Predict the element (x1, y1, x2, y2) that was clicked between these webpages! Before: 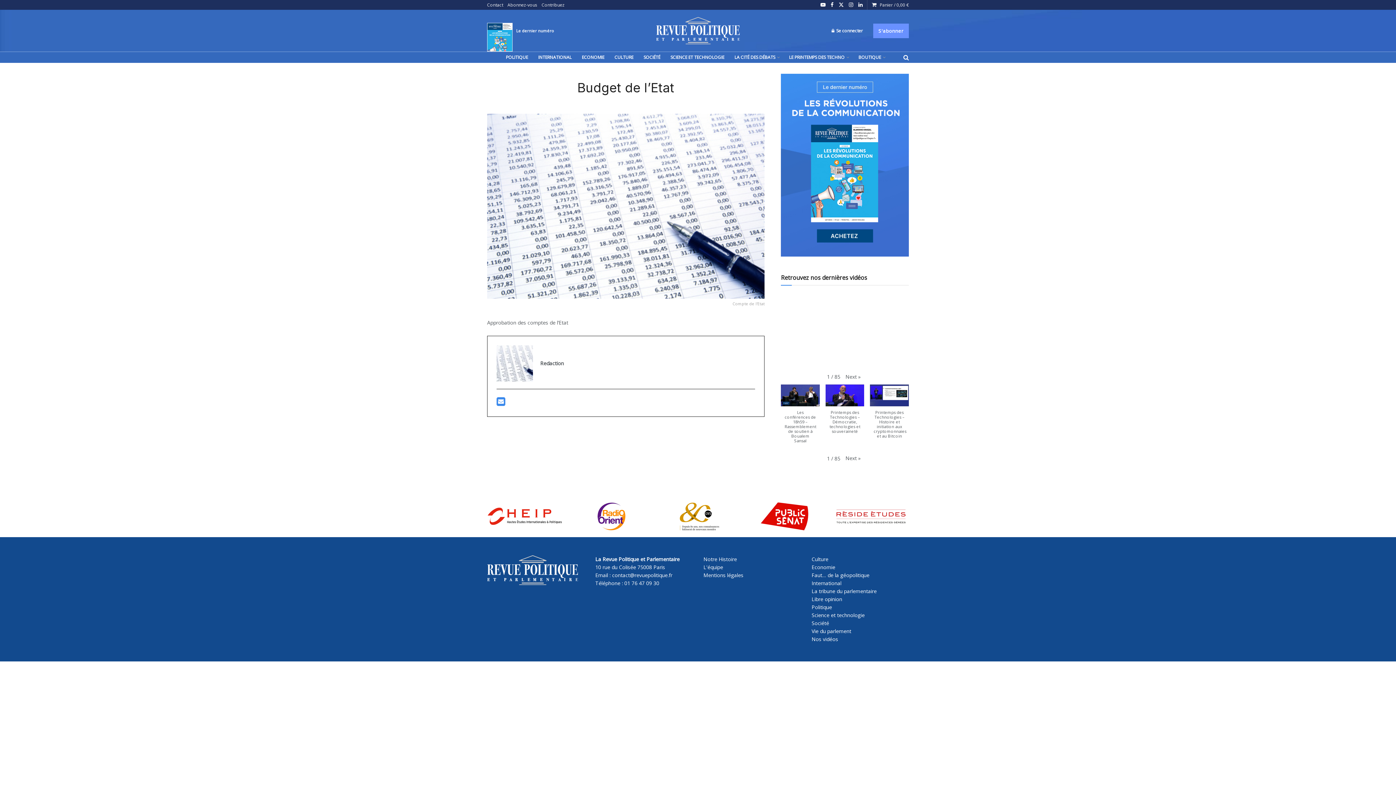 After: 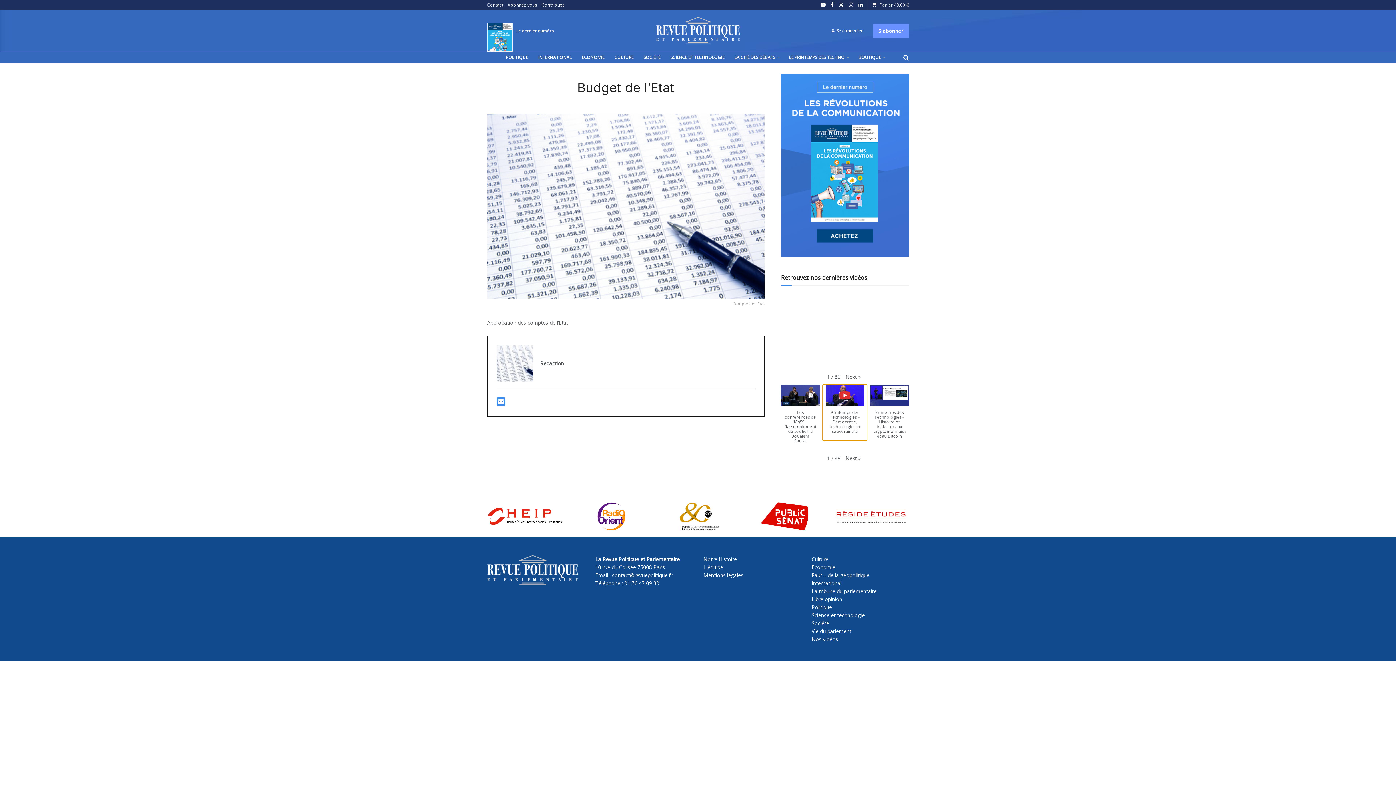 Action: label: Printemps des Technologies – Démocratie, technologies et souveraineté bbox: (822, 384, 867, 441)